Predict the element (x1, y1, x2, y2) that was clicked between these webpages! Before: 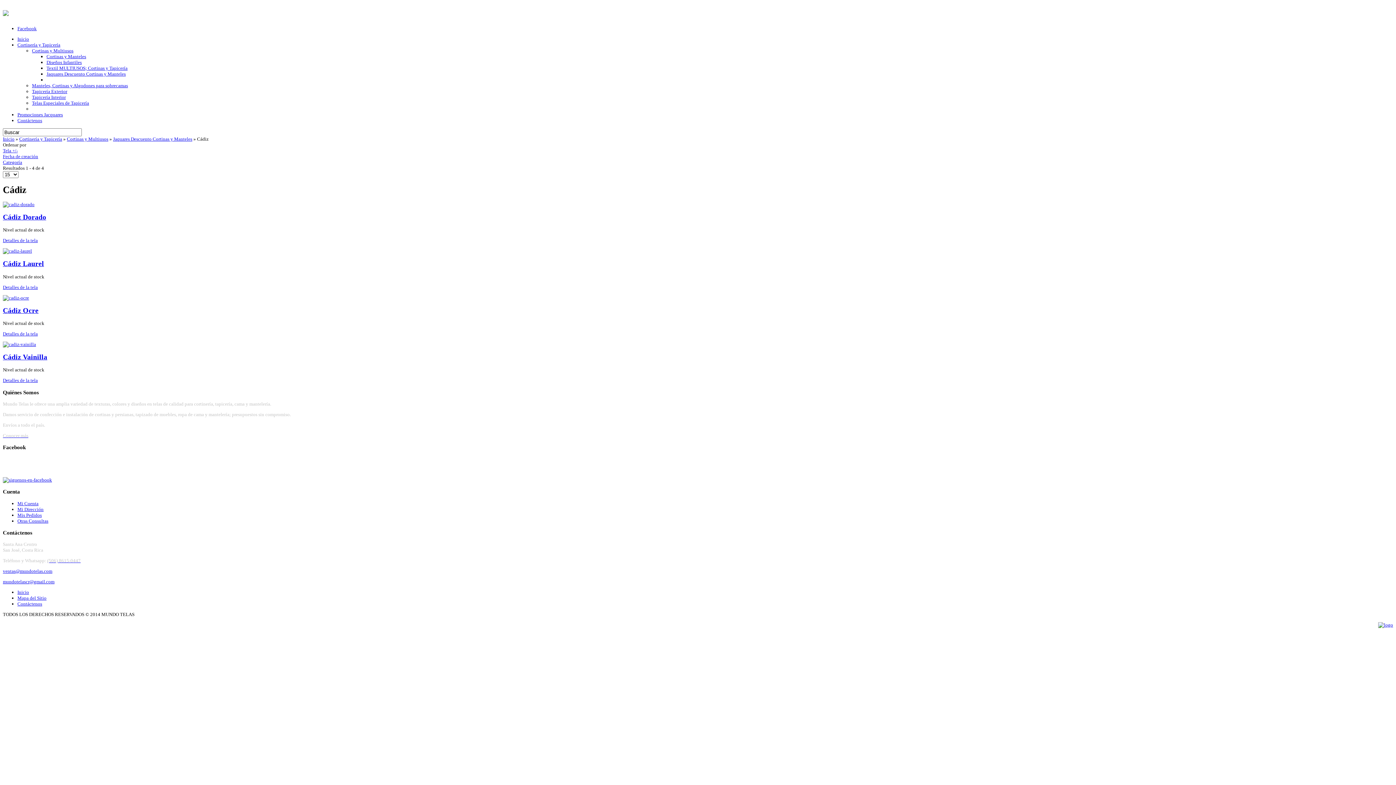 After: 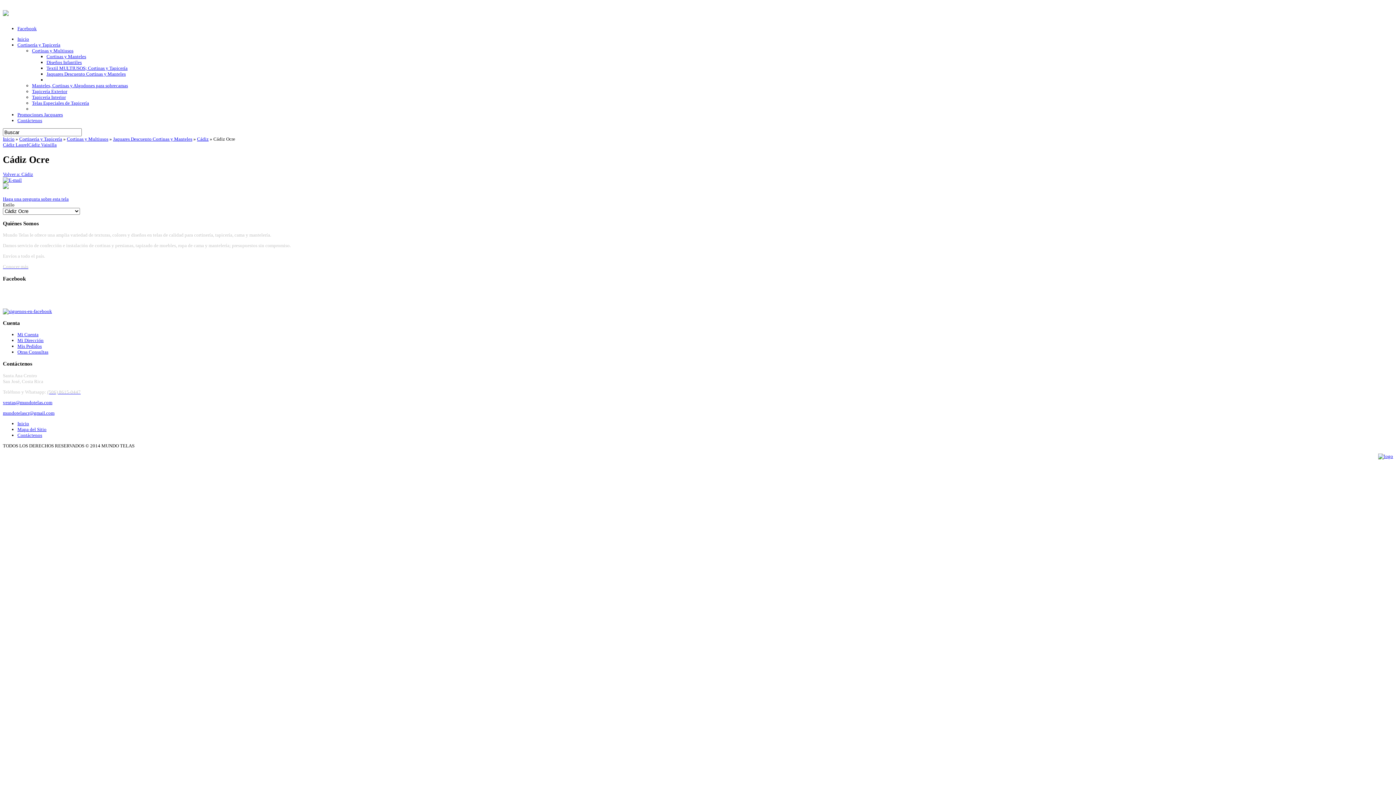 Action: bbox: (2, 331, 37, 336) label: Detalles de la tela